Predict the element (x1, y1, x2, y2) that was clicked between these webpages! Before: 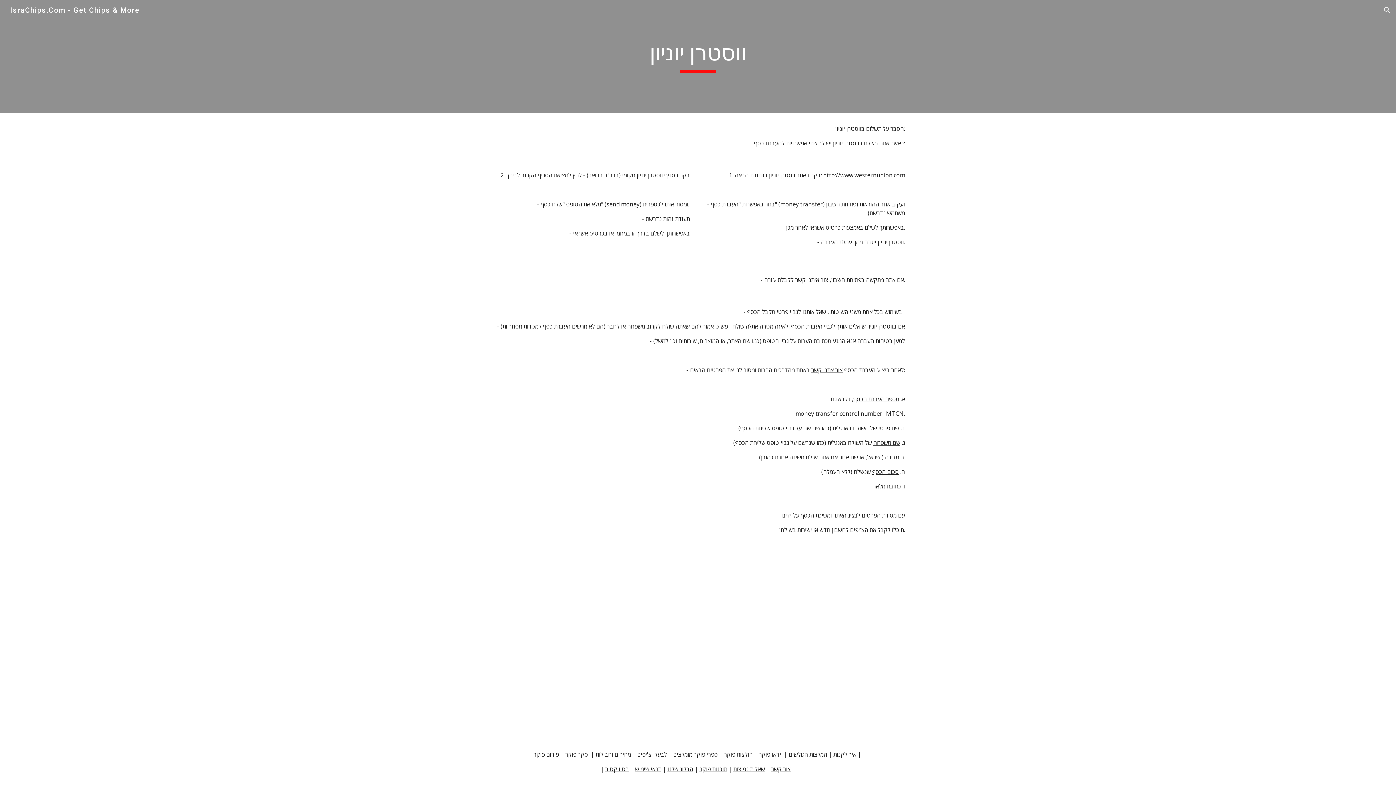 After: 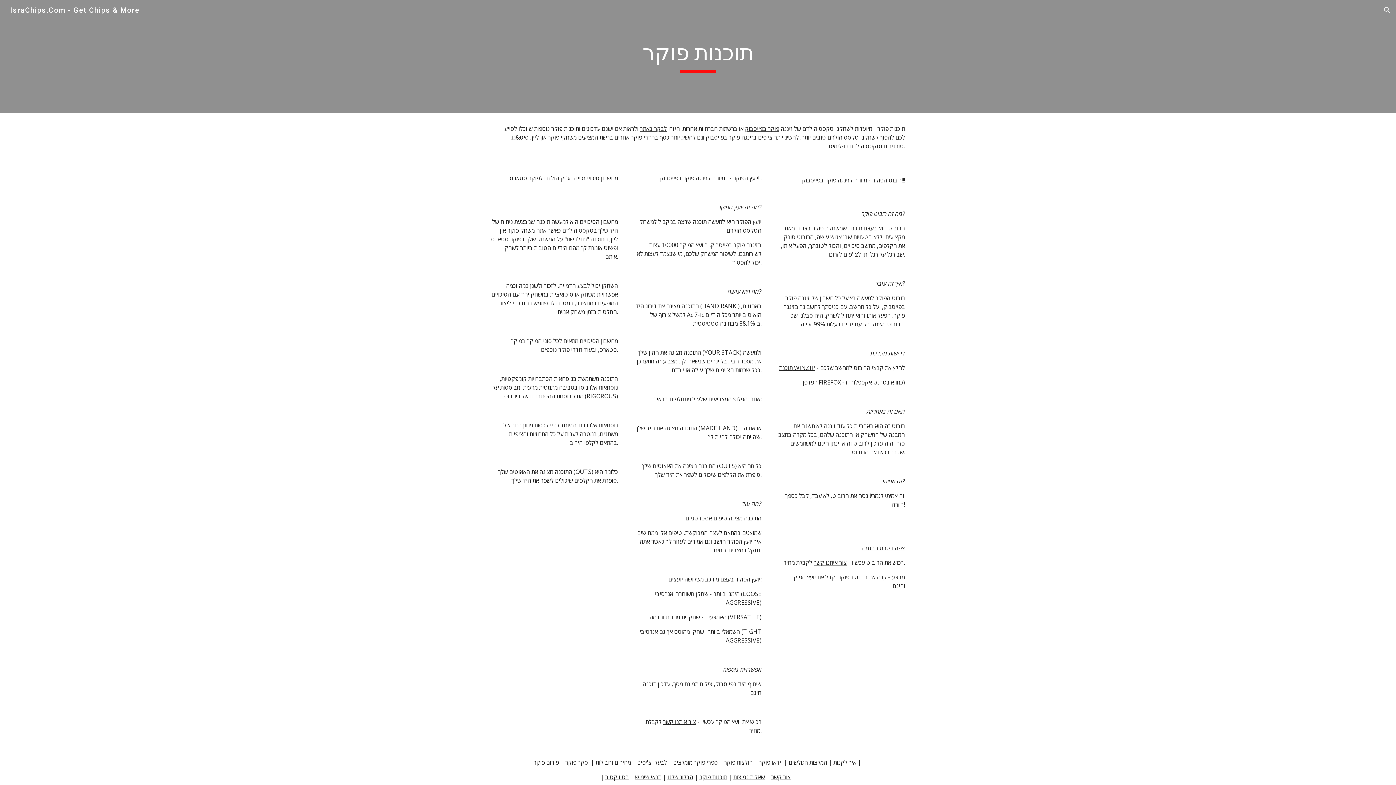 Action: bbox: (699, 765, 727, 773) label: תוכנות פוקר